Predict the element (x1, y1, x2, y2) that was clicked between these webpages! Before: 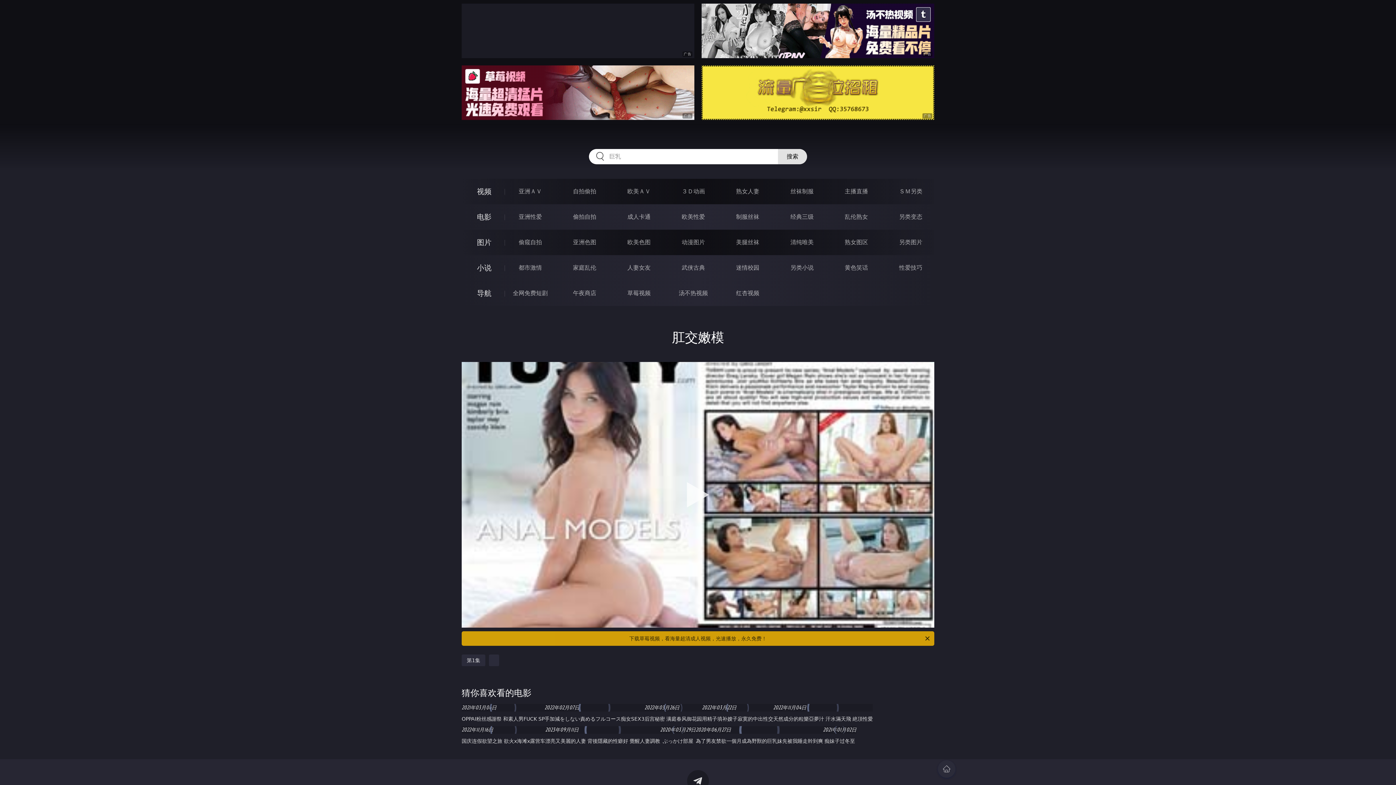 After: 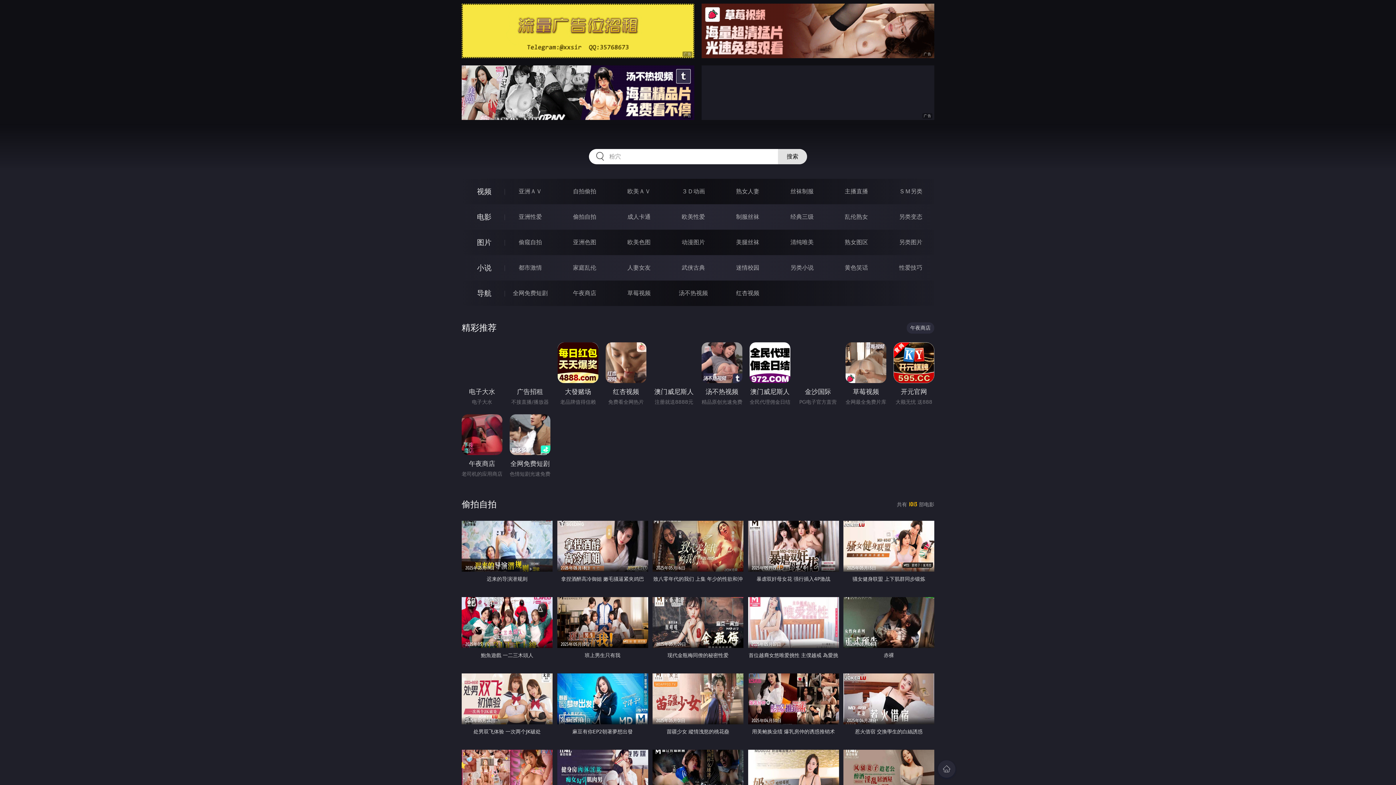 Action: bbox: (573, 213, 596, 220) label: 偷拍自拍